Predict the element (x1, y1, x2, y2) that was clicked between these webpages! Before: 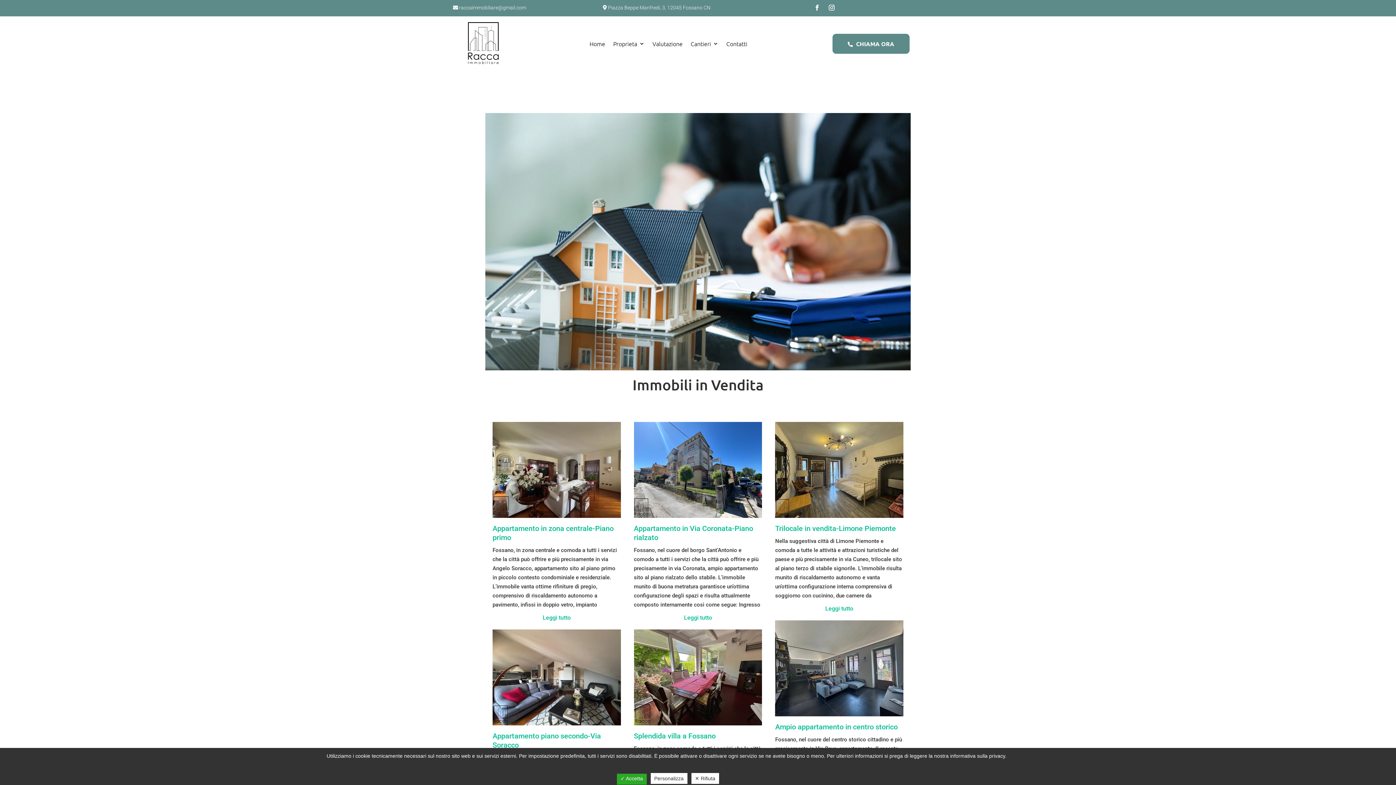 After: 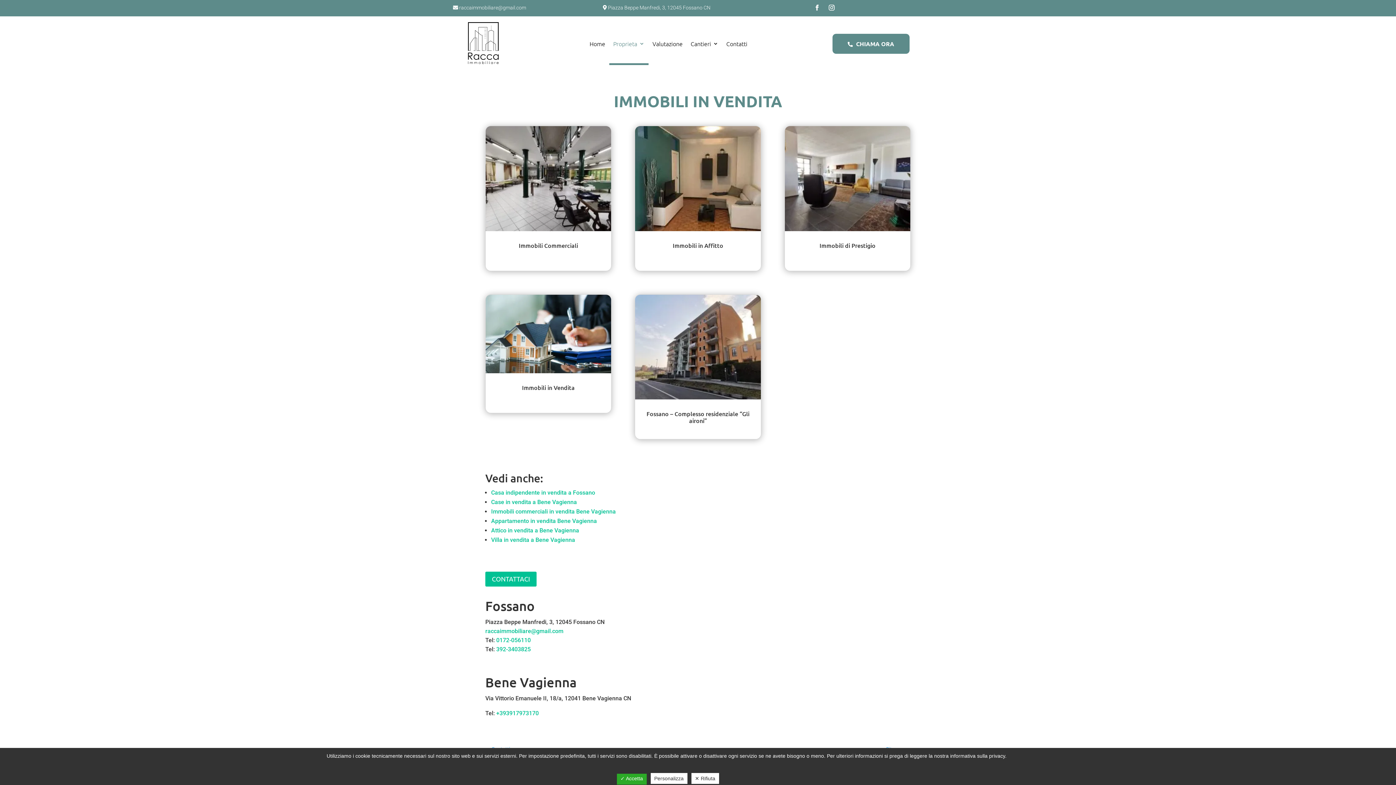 Action: label: Proprieta bbox: (613, 22, 644, 65)